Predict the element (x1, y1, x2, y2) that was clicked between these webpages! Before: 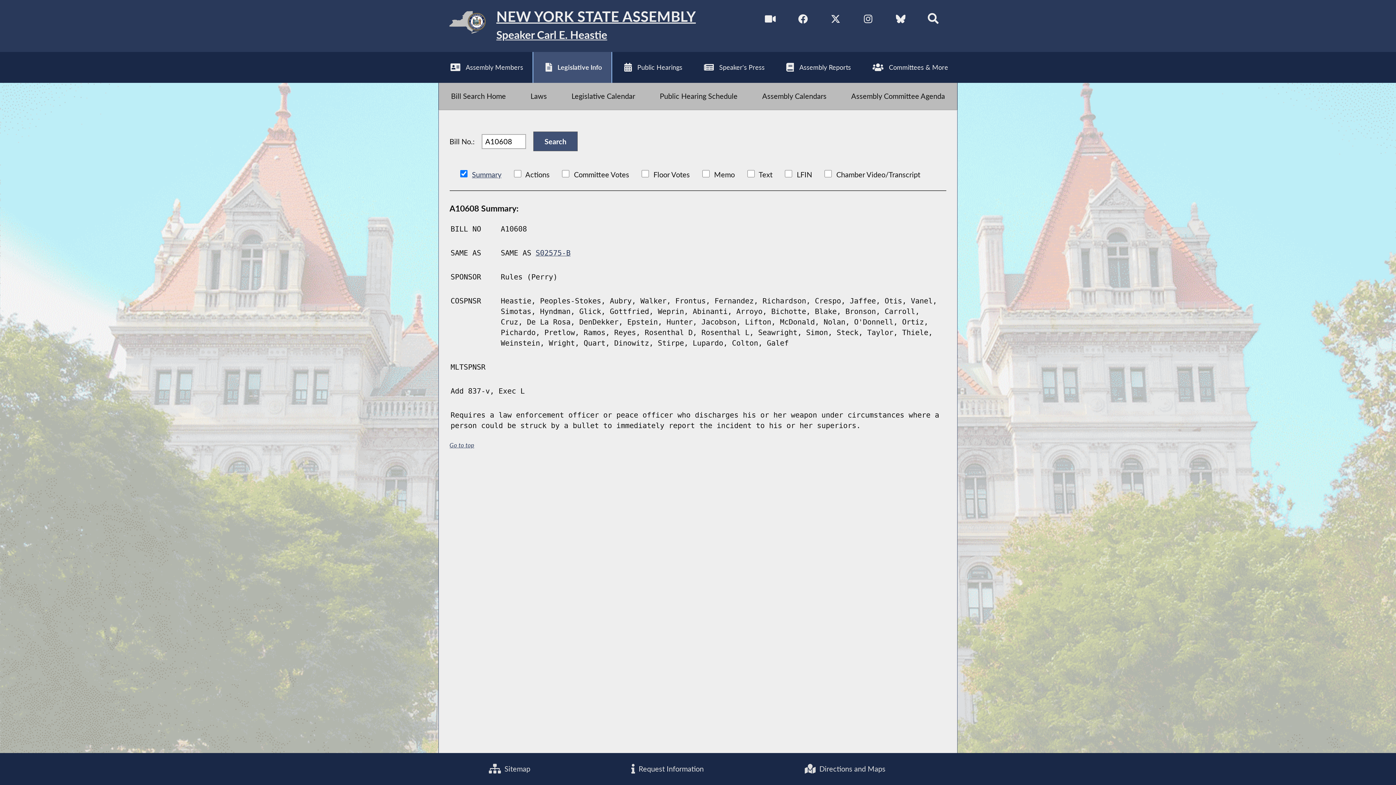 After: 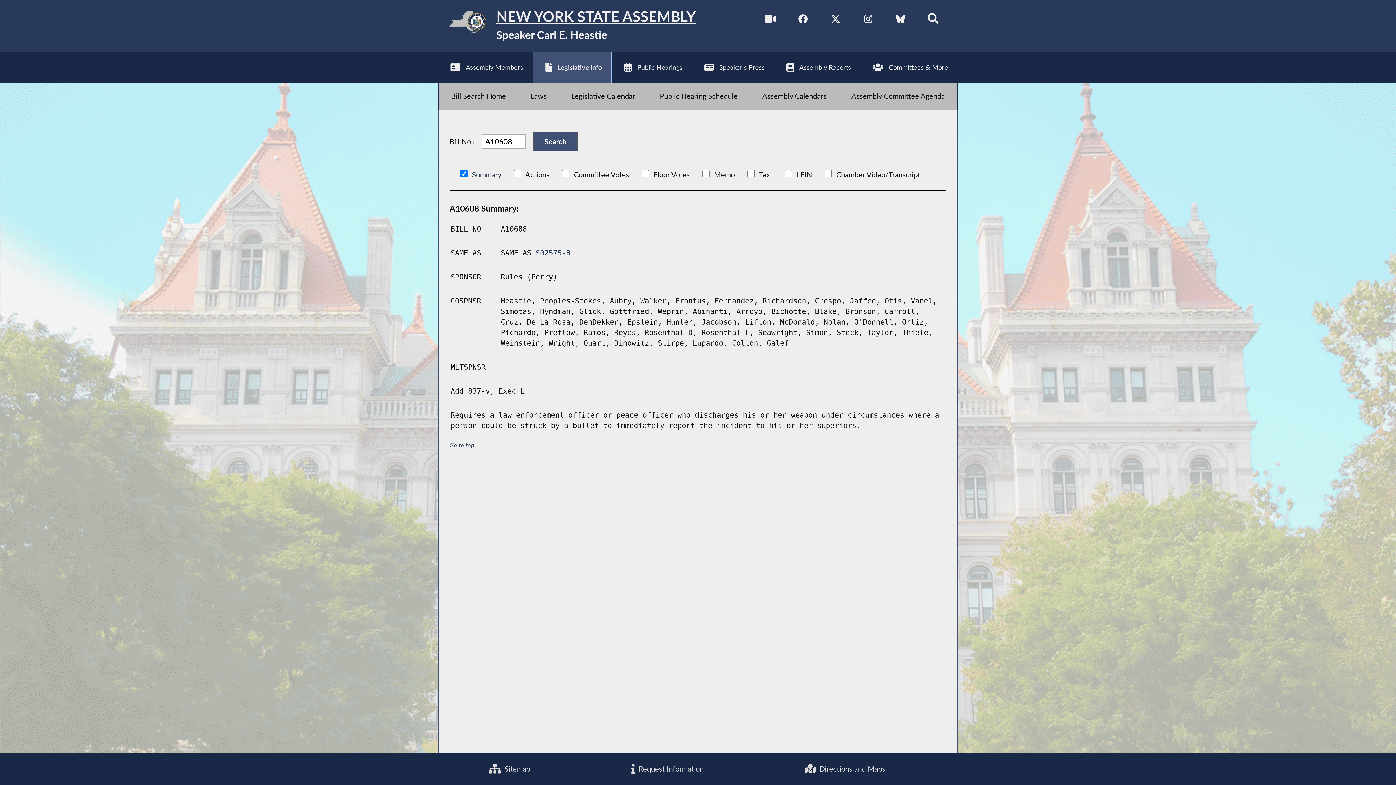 Action: bbox: (472, 170, 501, 178) label: Summary